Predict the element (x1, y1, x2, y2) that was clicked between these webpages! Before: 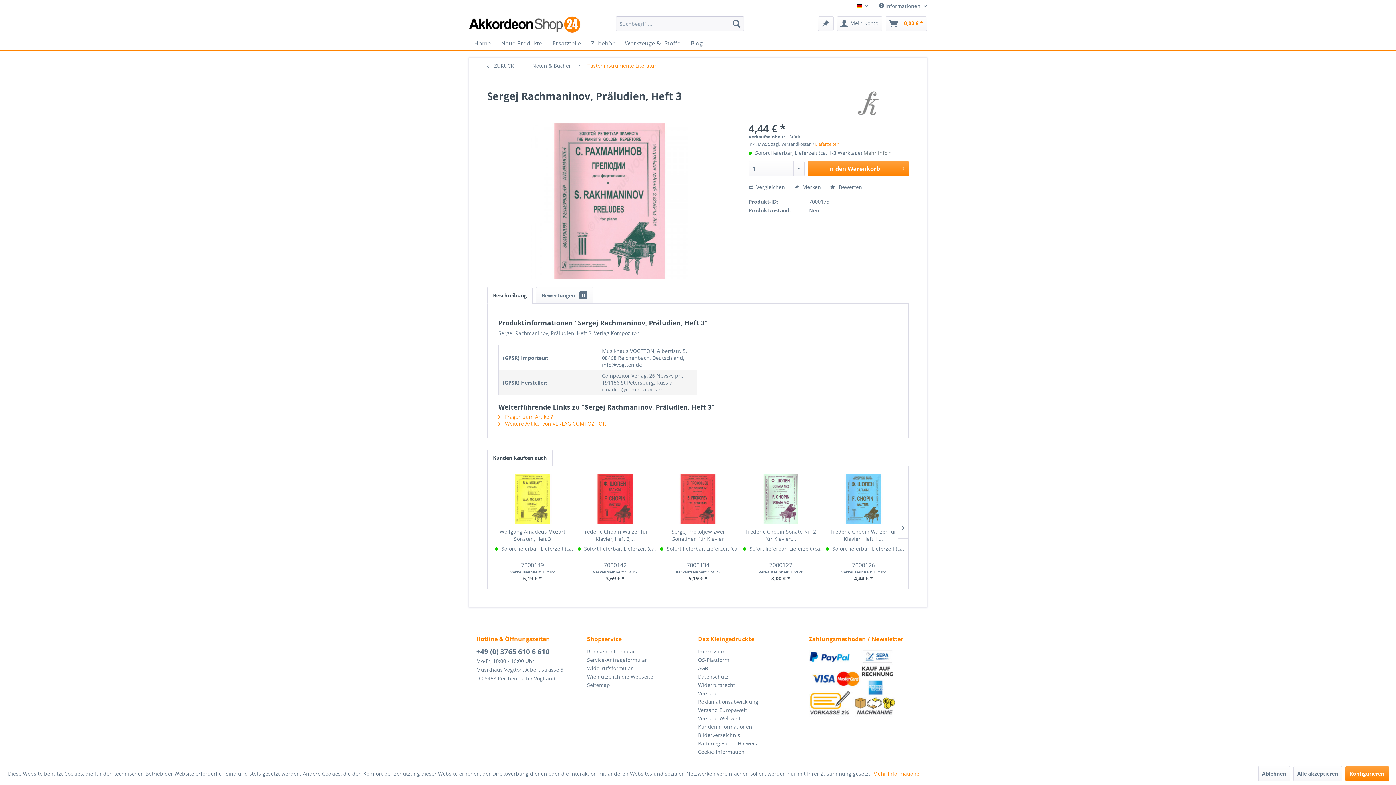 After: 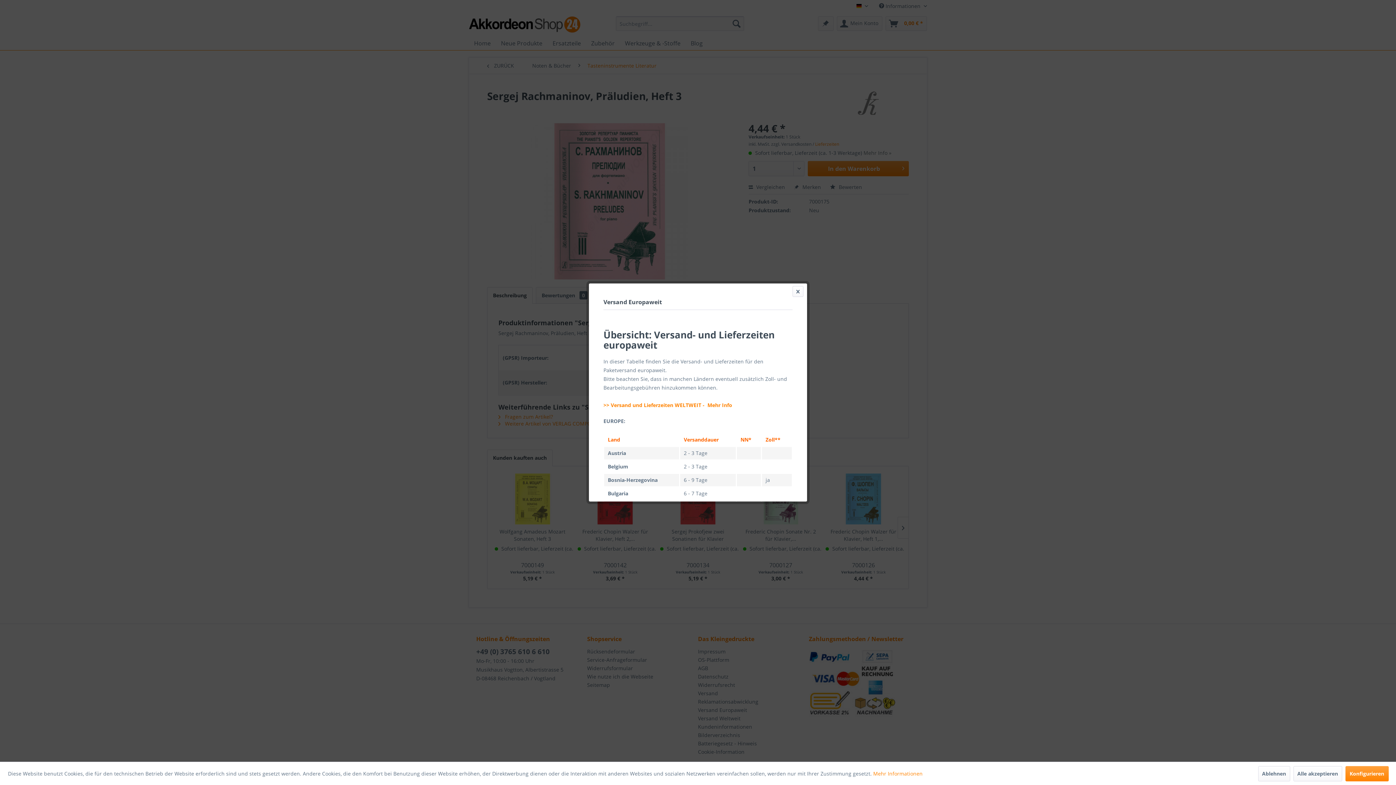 Action: label: Lieferzeiten bbox: (815, 141, 839, 147)